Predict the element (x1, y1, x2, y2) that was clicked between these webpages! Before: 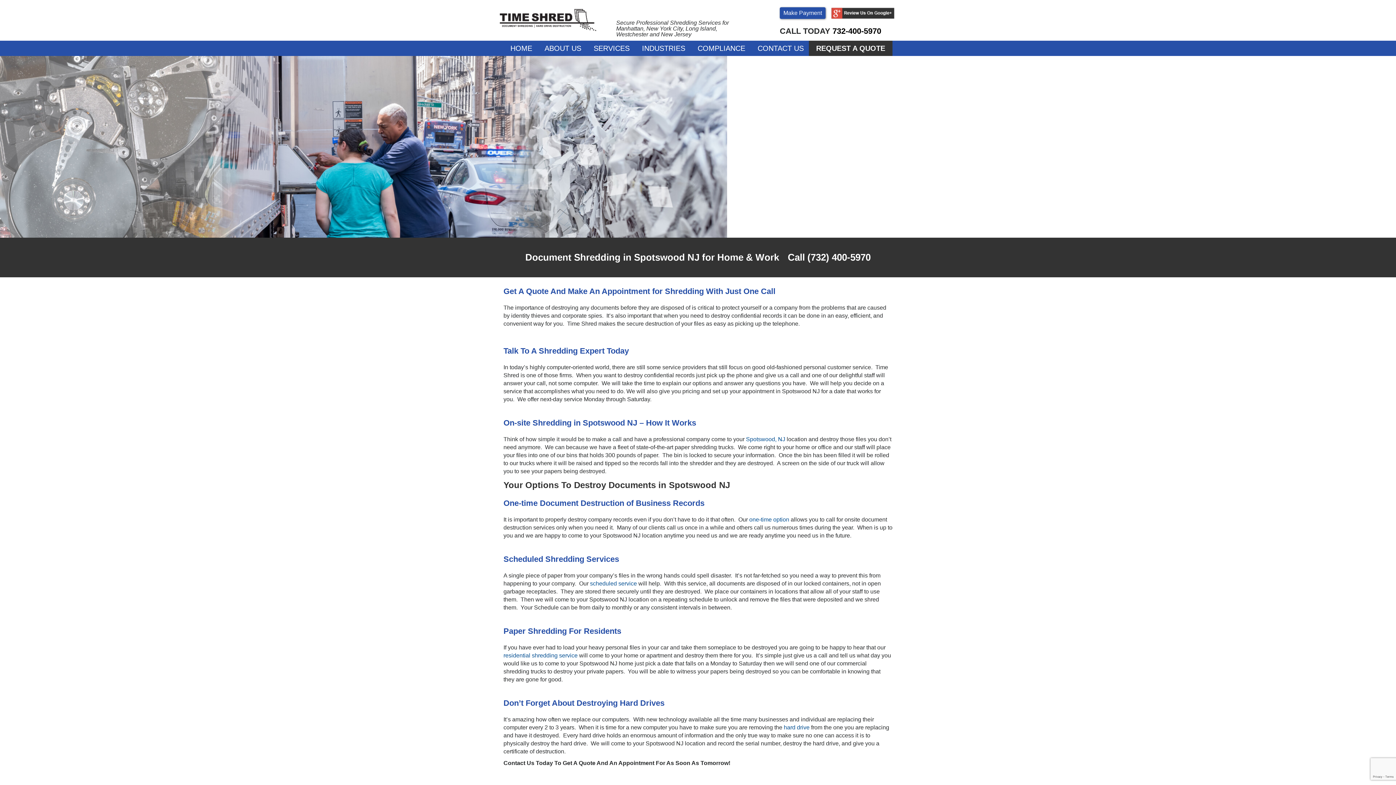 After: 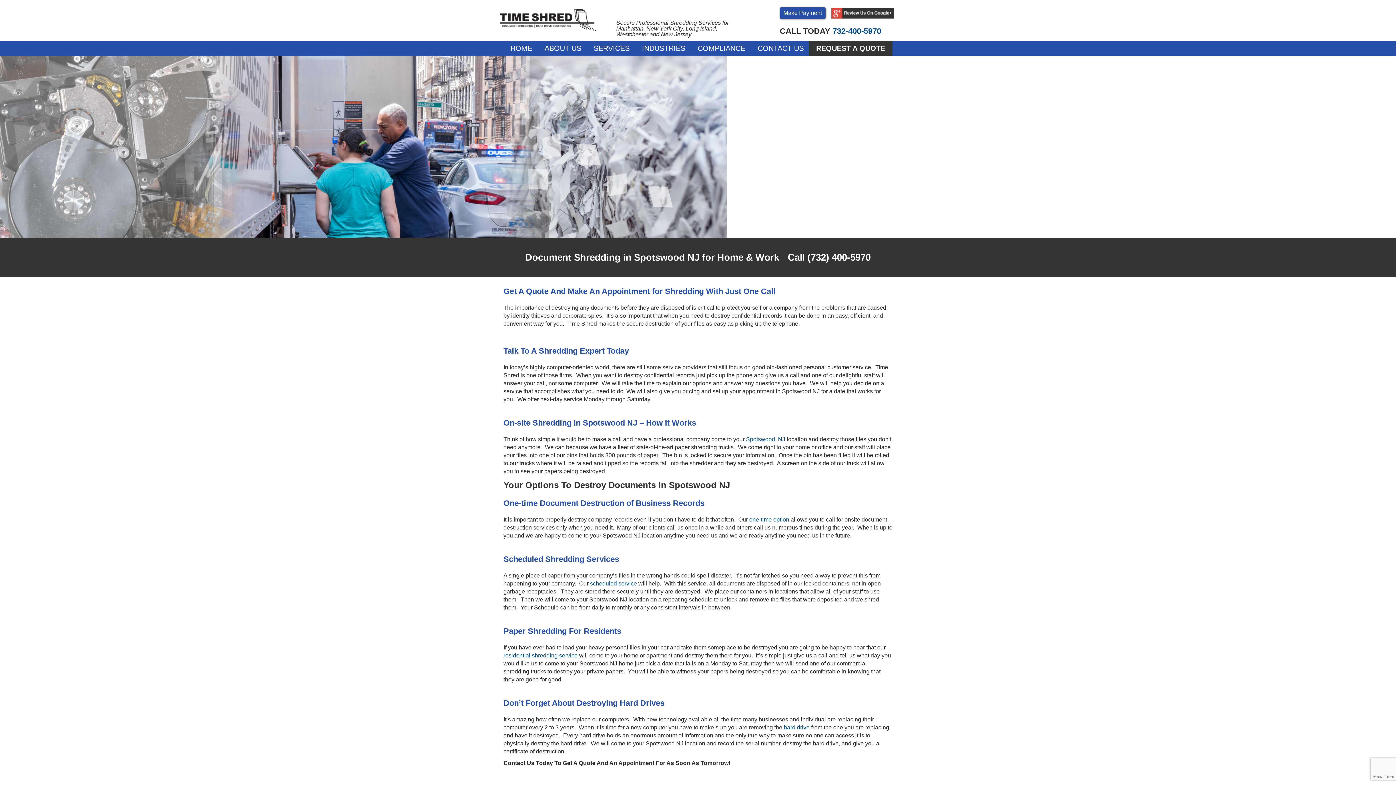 Action: label: 732-400-5970 bbox: (832, 26, 881, 35)